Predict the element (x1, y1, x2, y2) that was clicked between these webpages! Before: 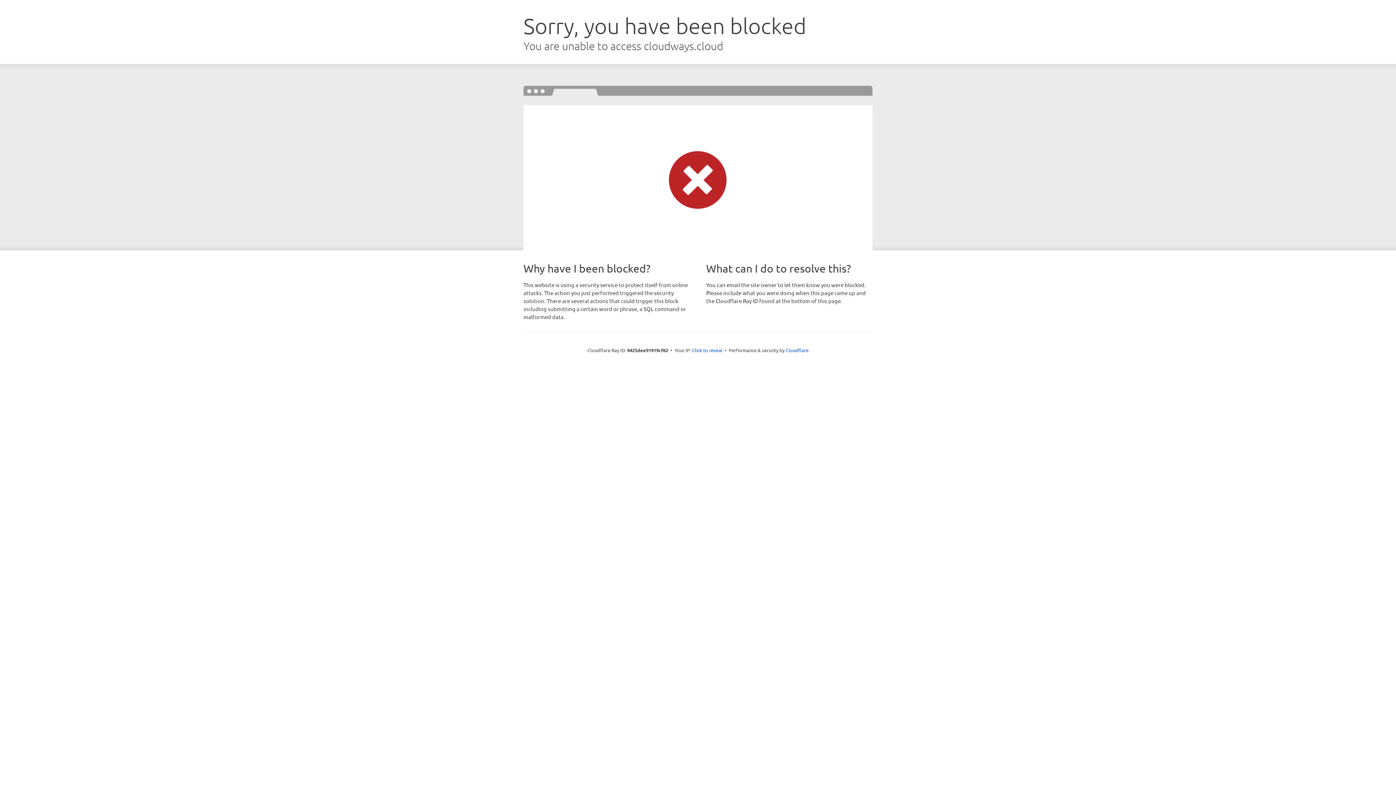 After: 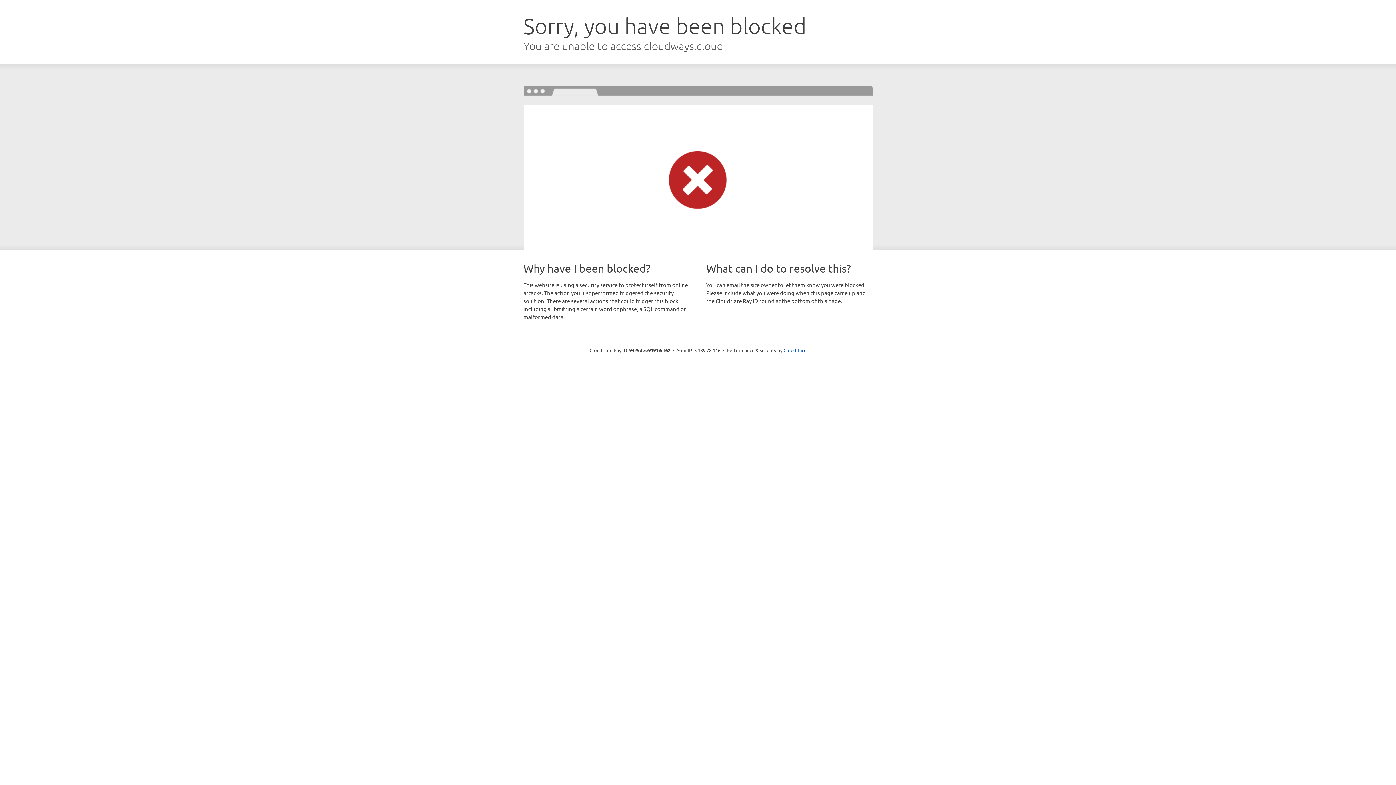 Action: label: Click to reveal bbox: (692, 346, 722, 353)